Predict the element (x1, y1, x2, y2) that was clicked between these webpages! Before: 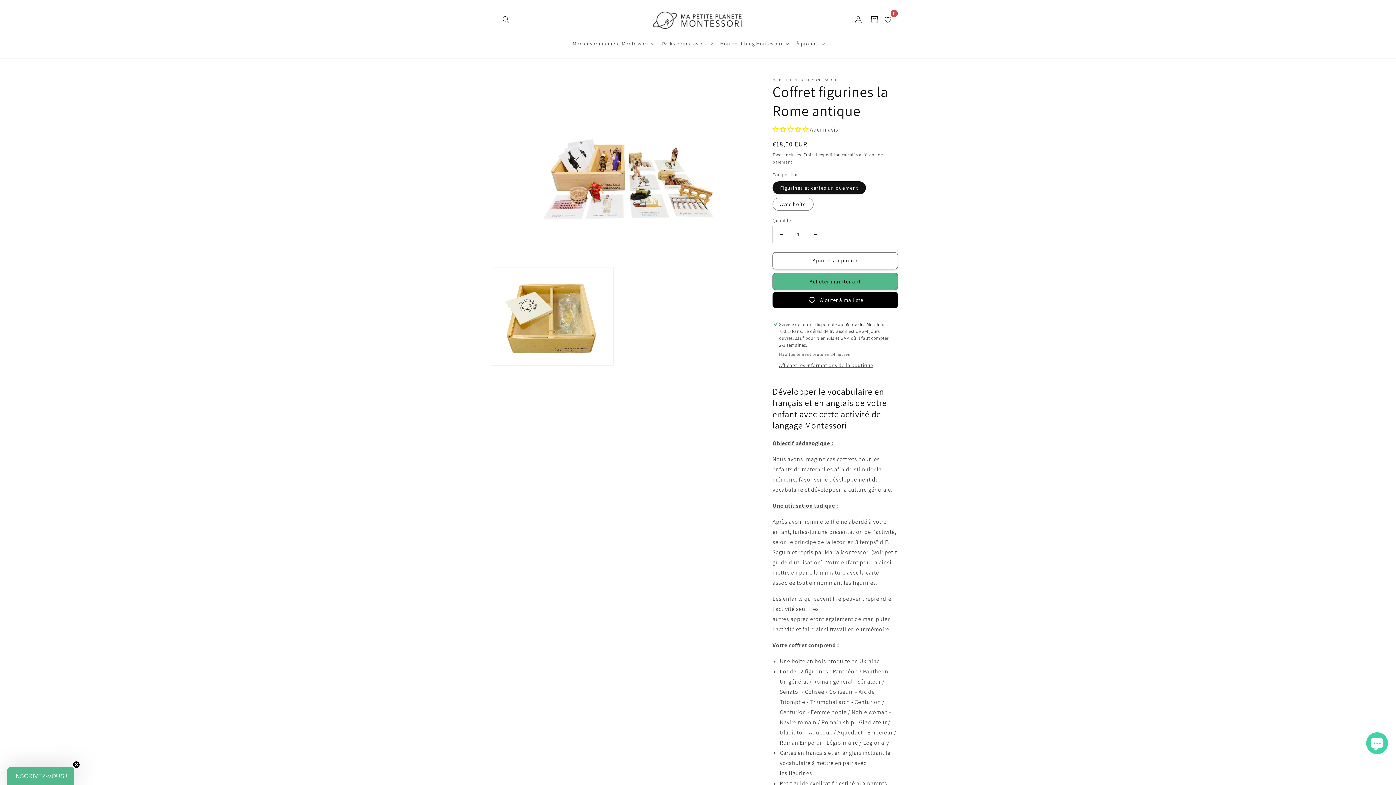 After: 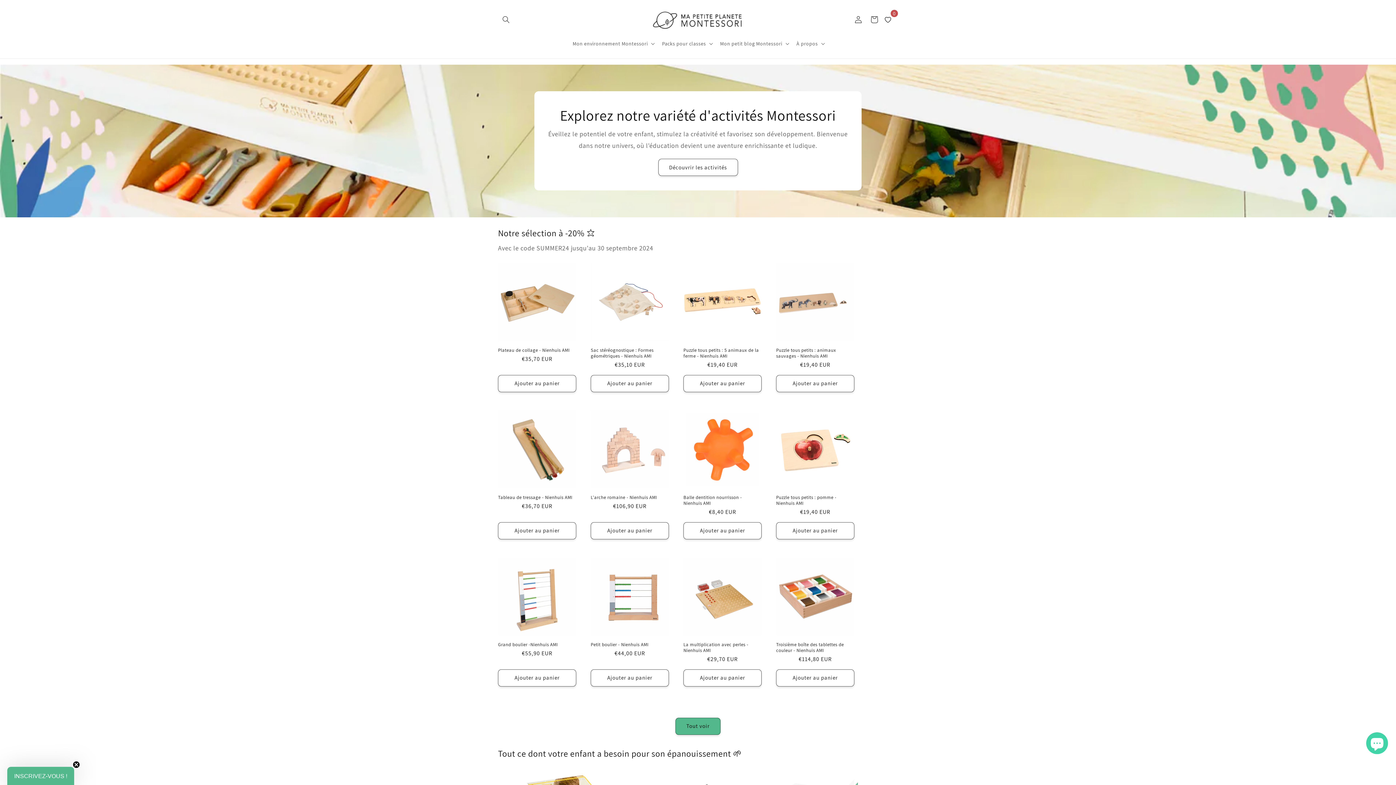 Action: bbox: (650, 7, 746, 32)